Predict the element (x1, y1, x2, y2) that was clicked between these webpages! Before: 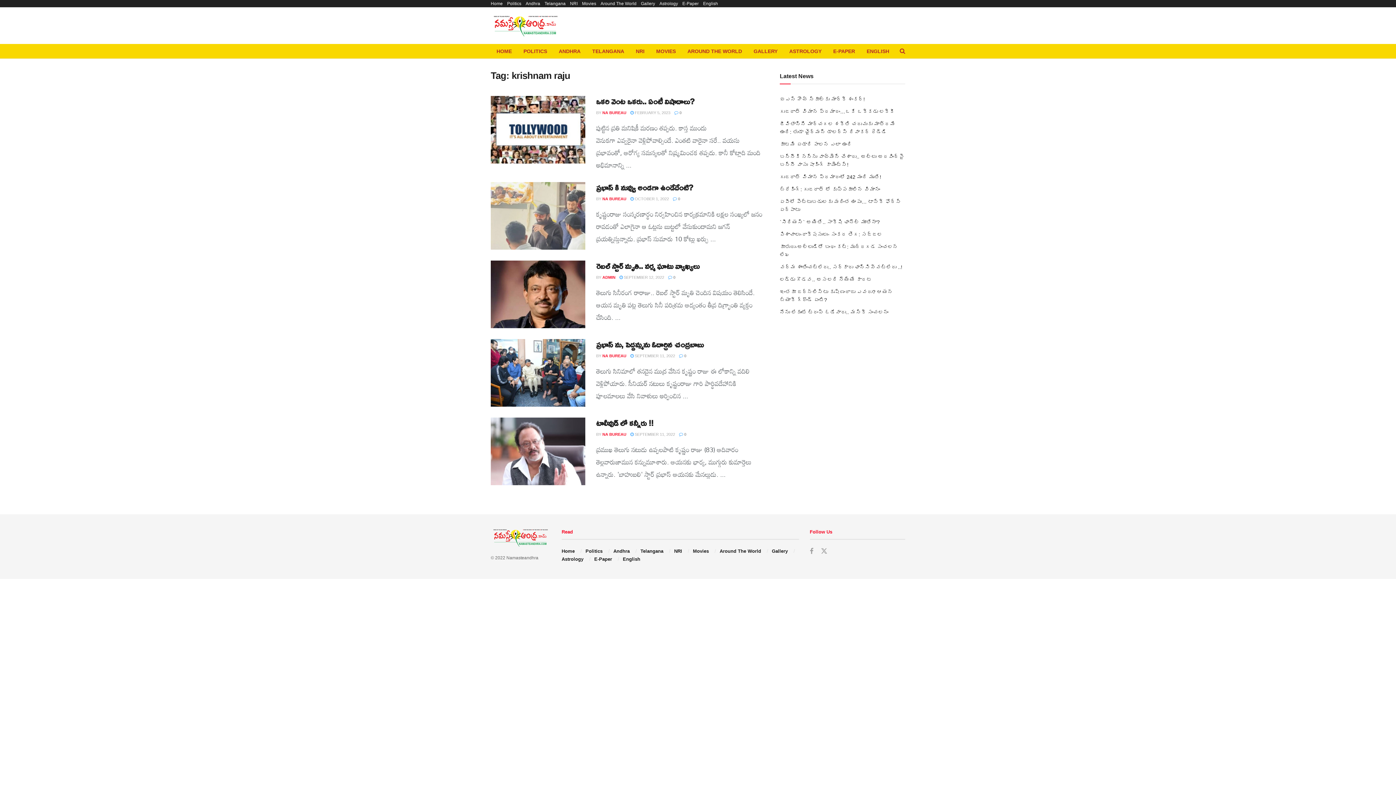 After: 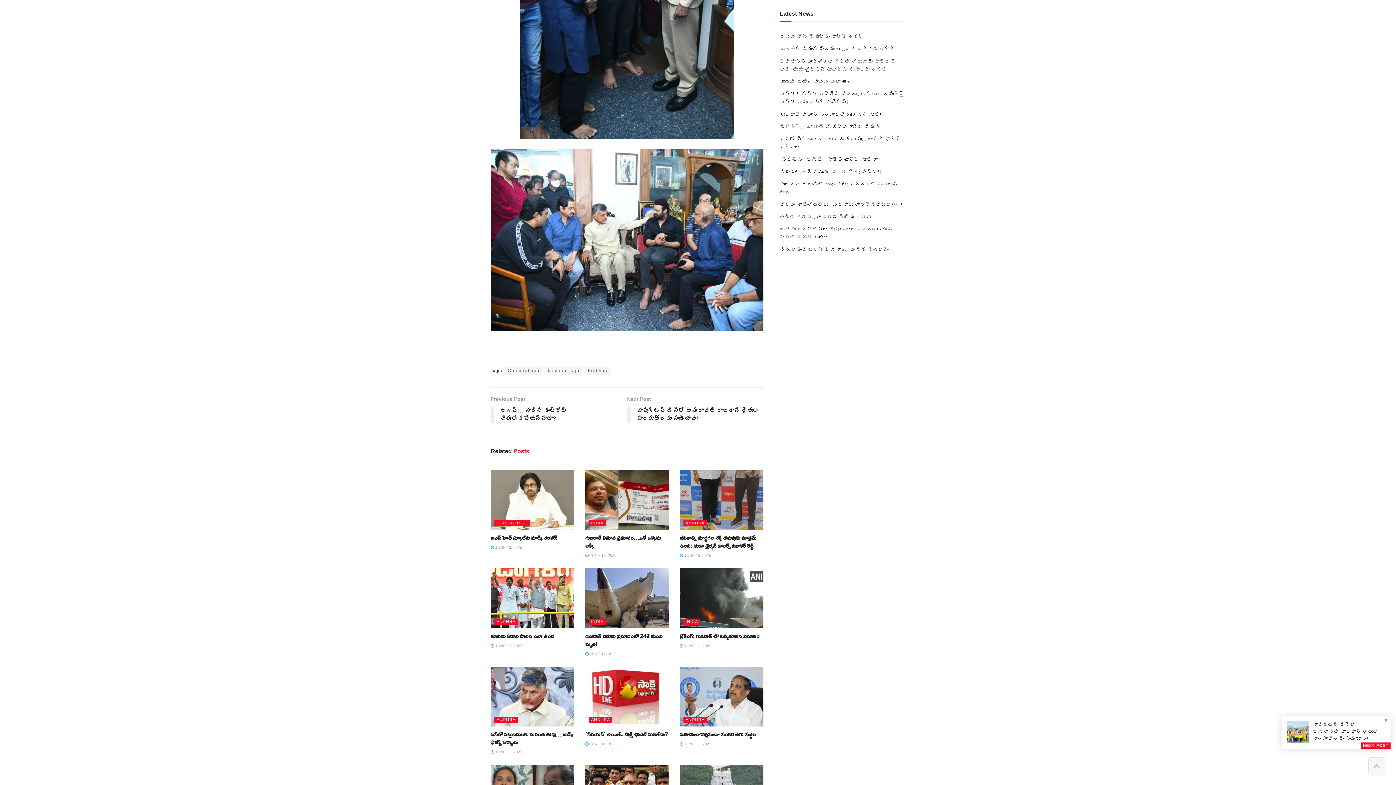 Action: label:  0 bbox: (679, 353, 686, 358)